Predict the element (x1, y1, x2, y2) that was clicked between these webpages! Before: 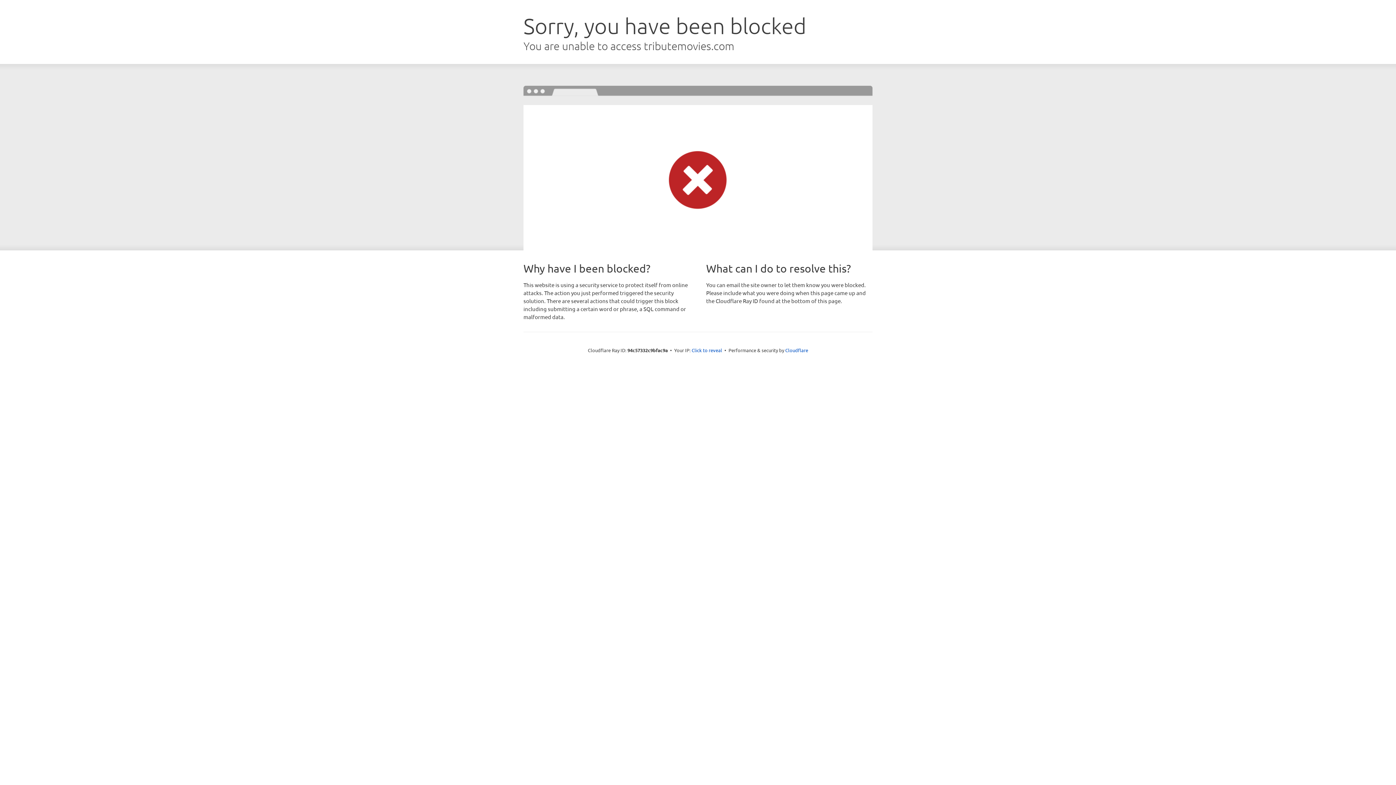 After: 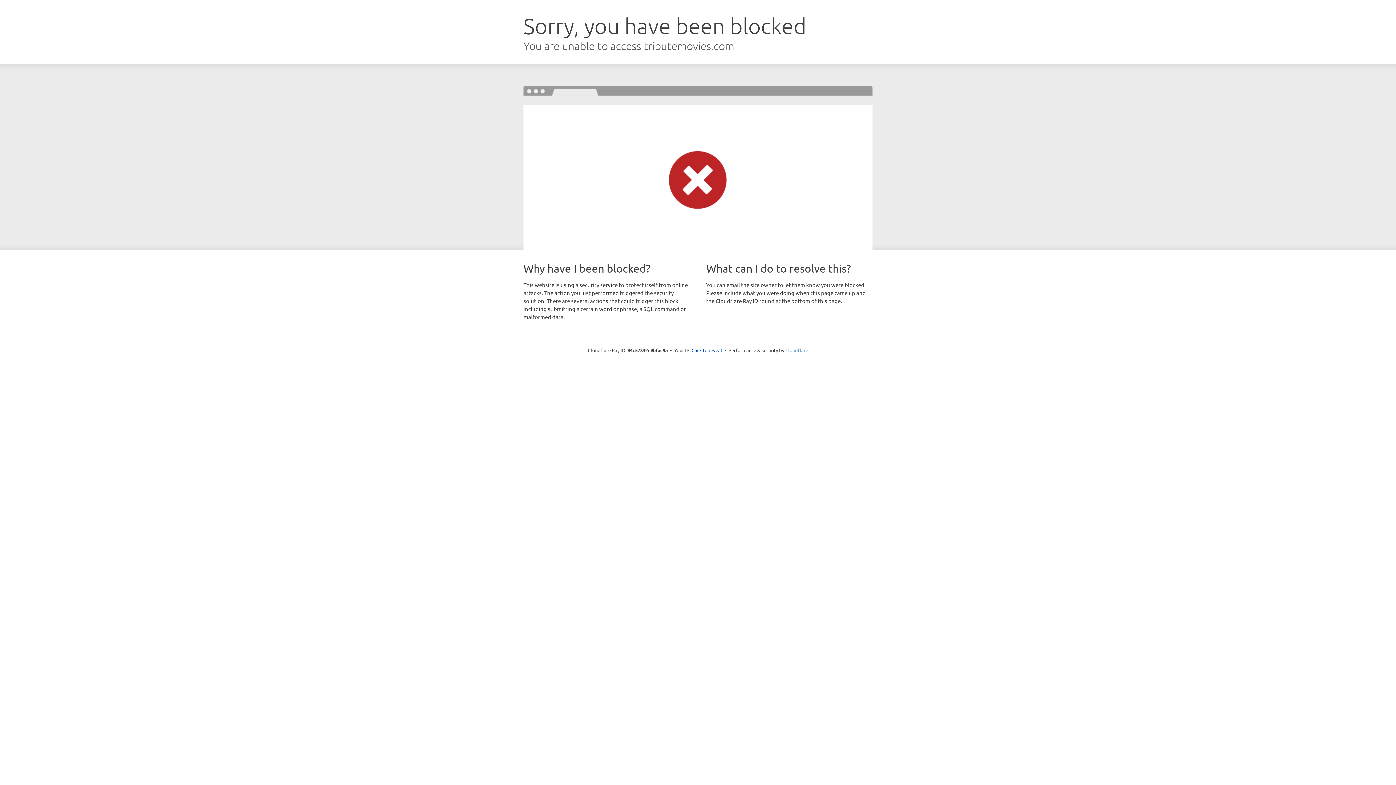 Action: label: Cloudflare bbox: (785, 347, 808, 353)